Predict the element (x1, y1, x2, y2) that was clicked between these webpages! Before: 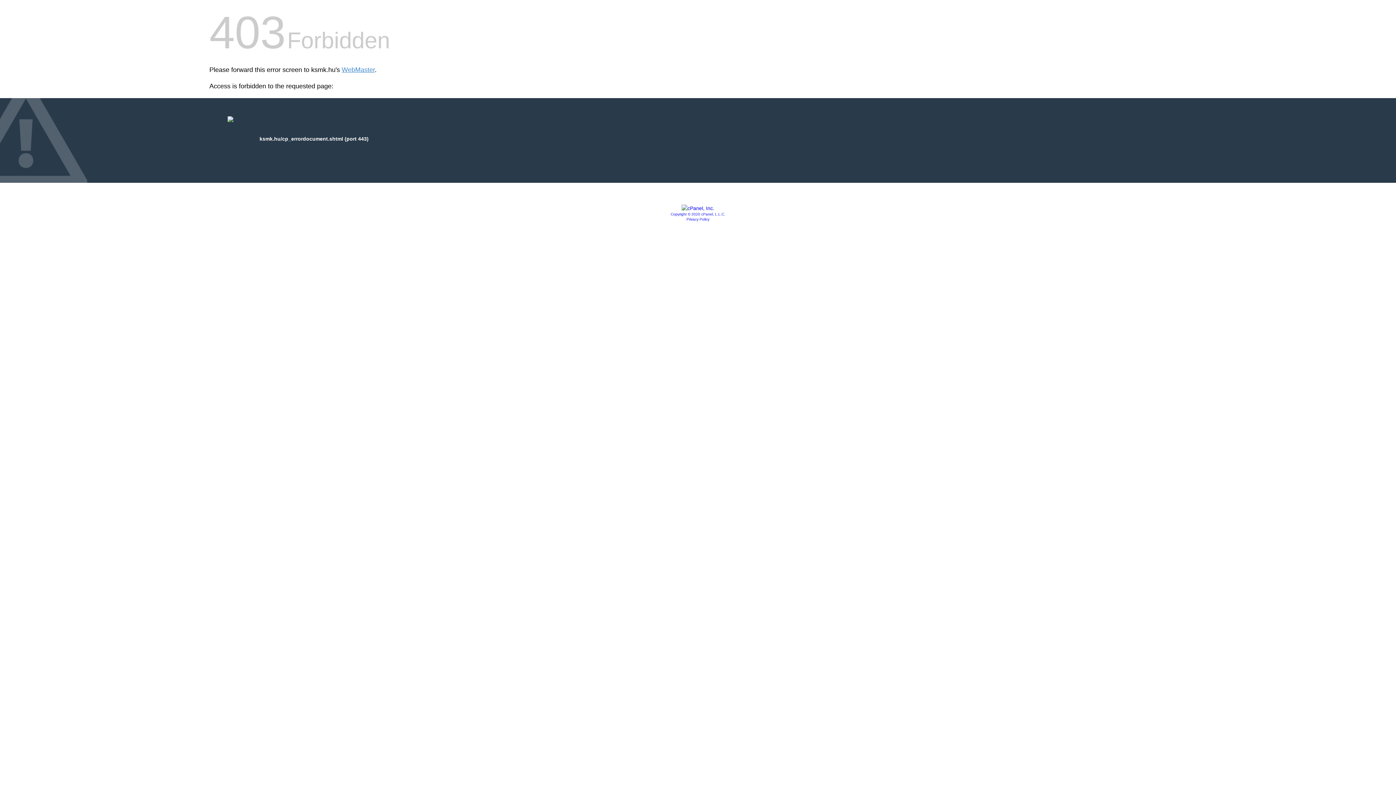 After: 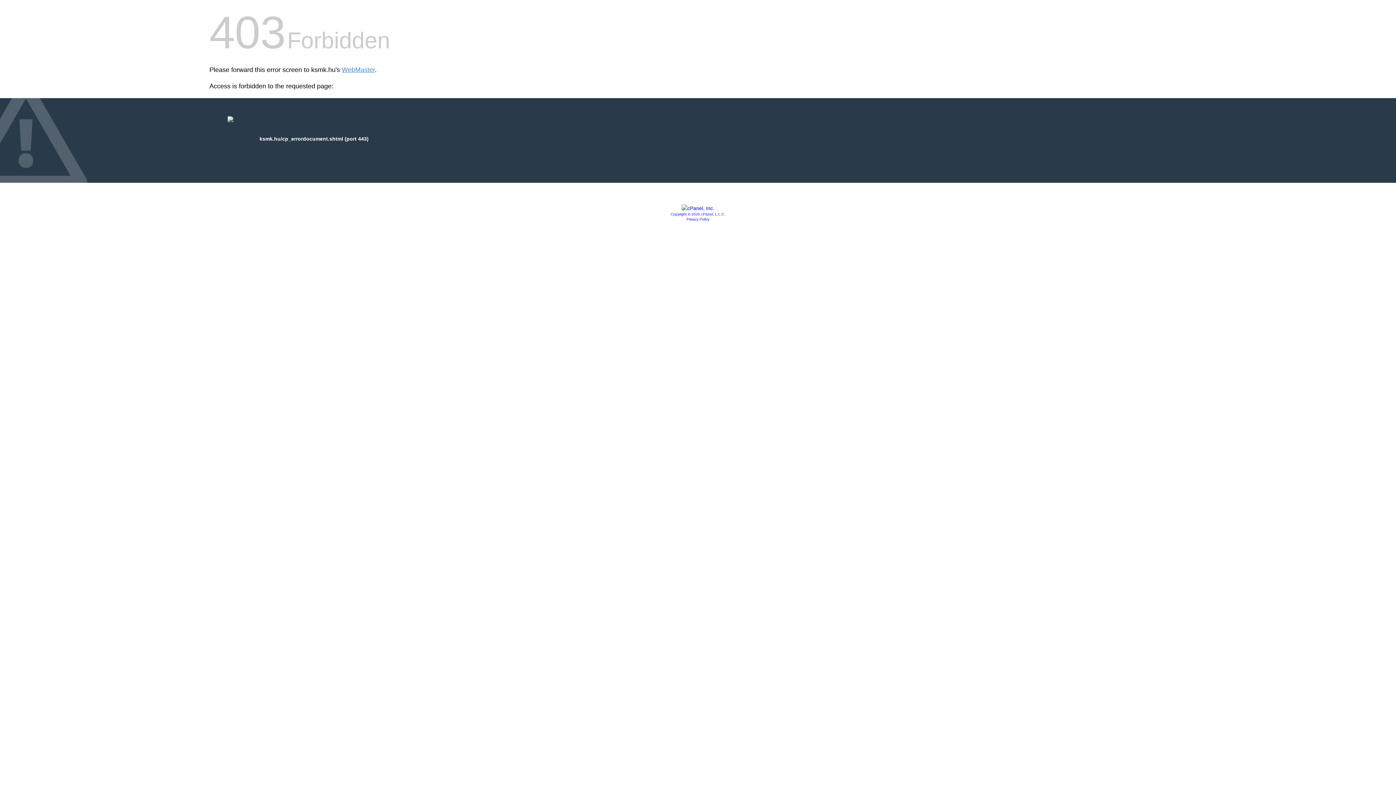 Action: label: Privacy Policy bbox: (686, 217, 709, 221)